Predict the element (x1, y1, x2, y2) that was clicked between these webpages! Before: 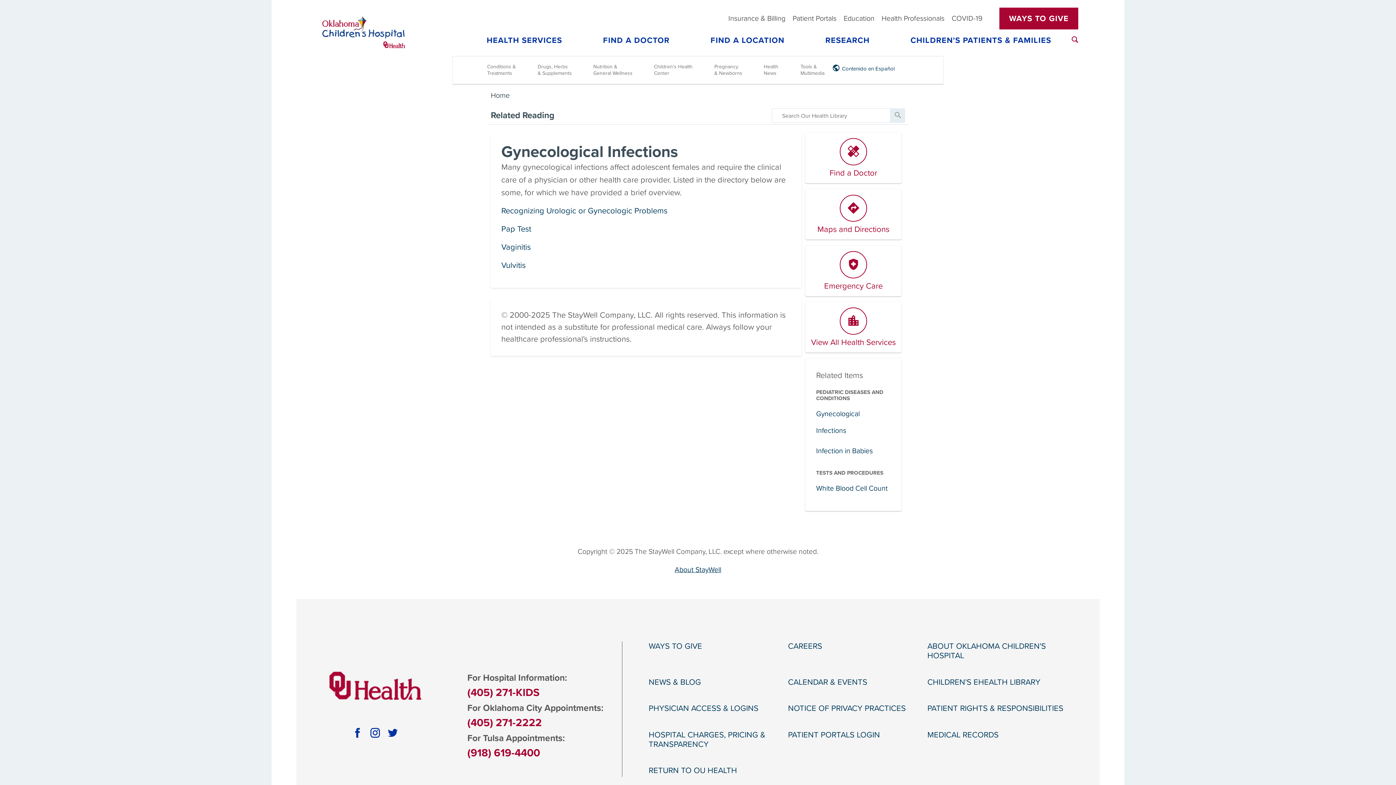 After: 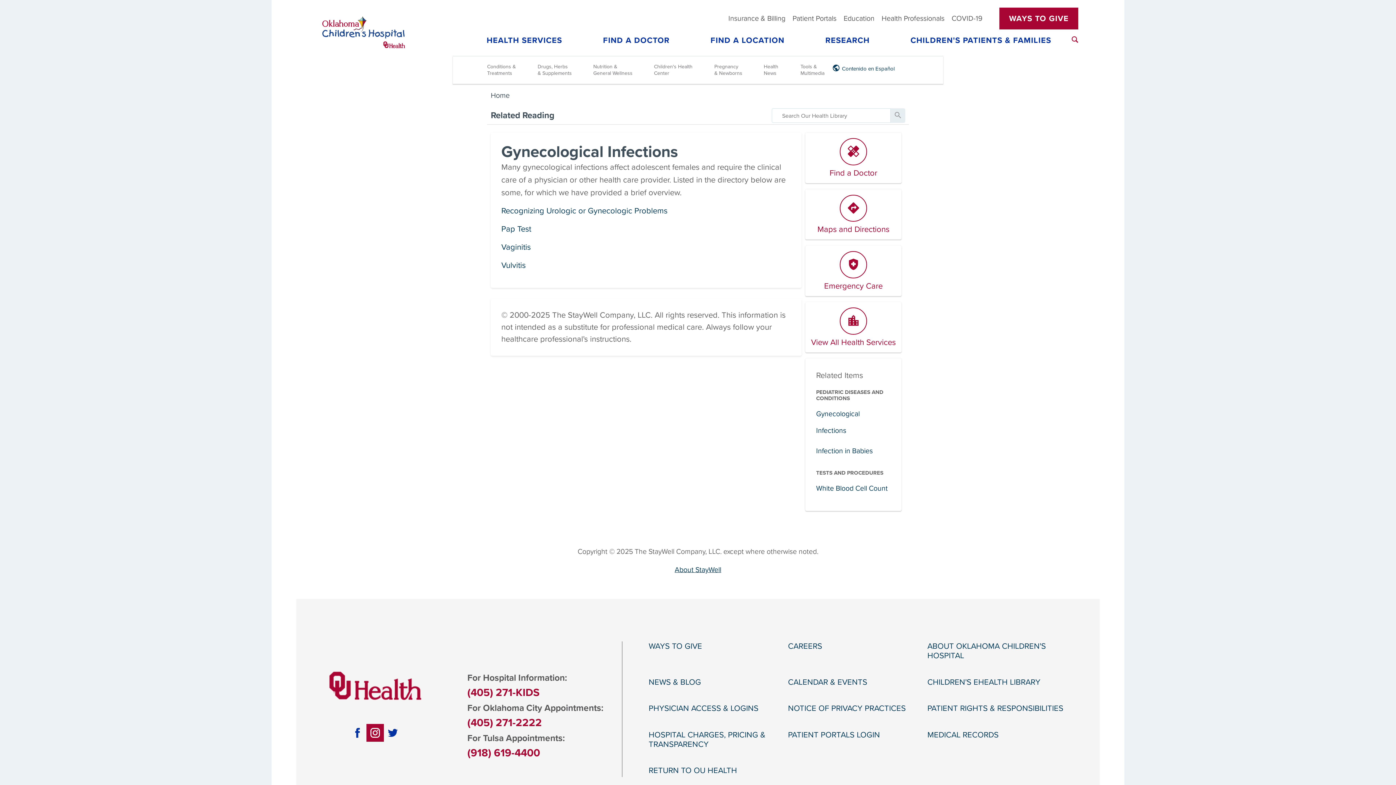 Action: bbox: (366, 724, 384, 742)